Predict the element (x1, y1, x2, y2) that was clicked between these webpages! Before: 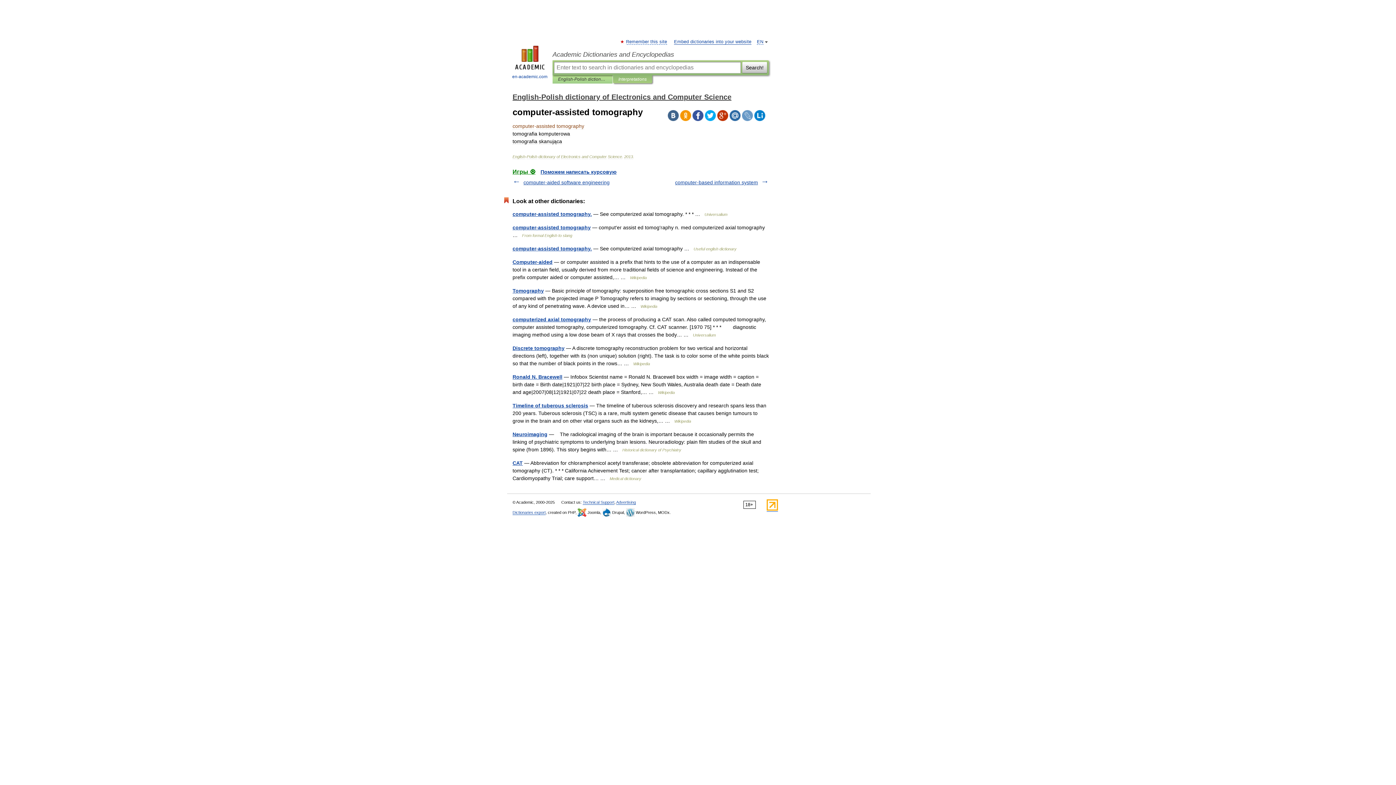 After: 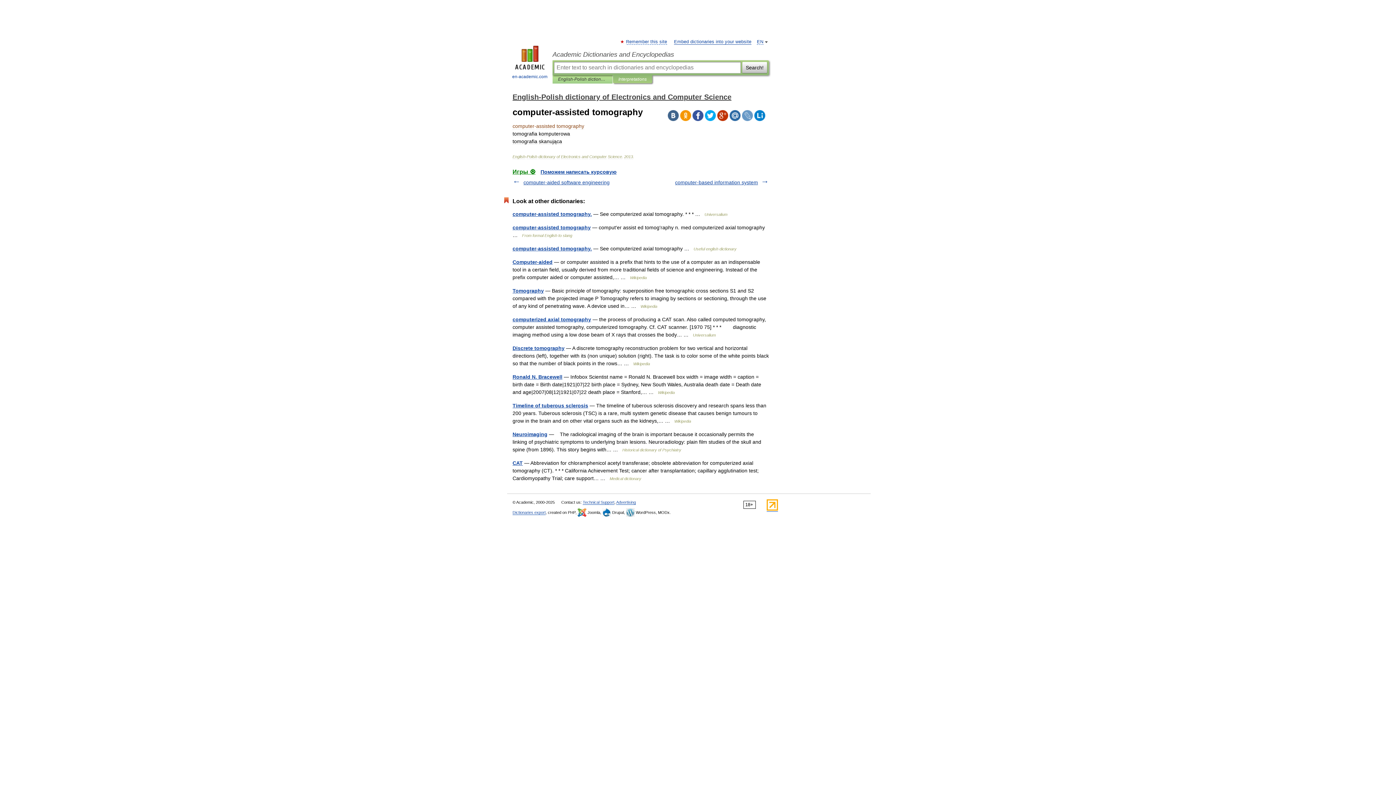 Action: bbox: (680, 110, 691, 121)